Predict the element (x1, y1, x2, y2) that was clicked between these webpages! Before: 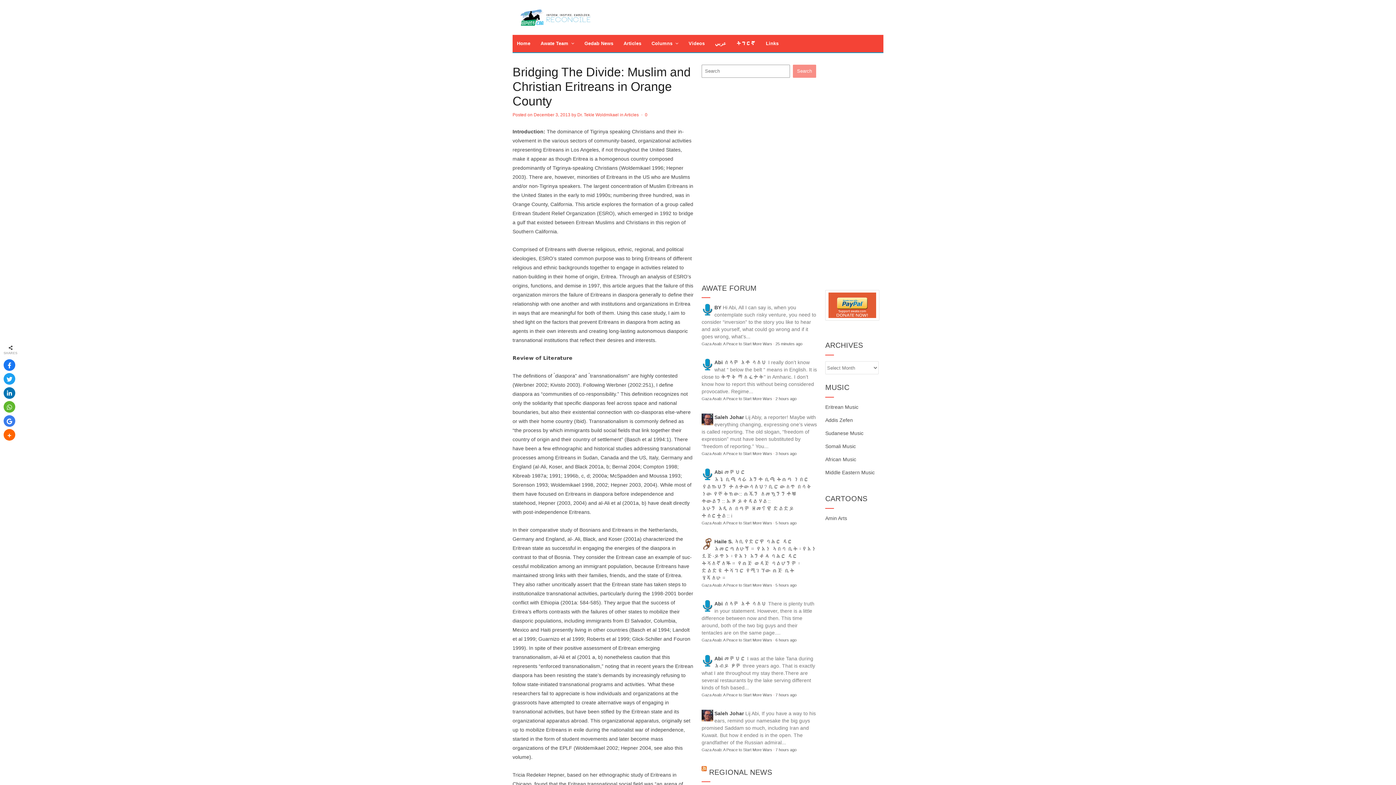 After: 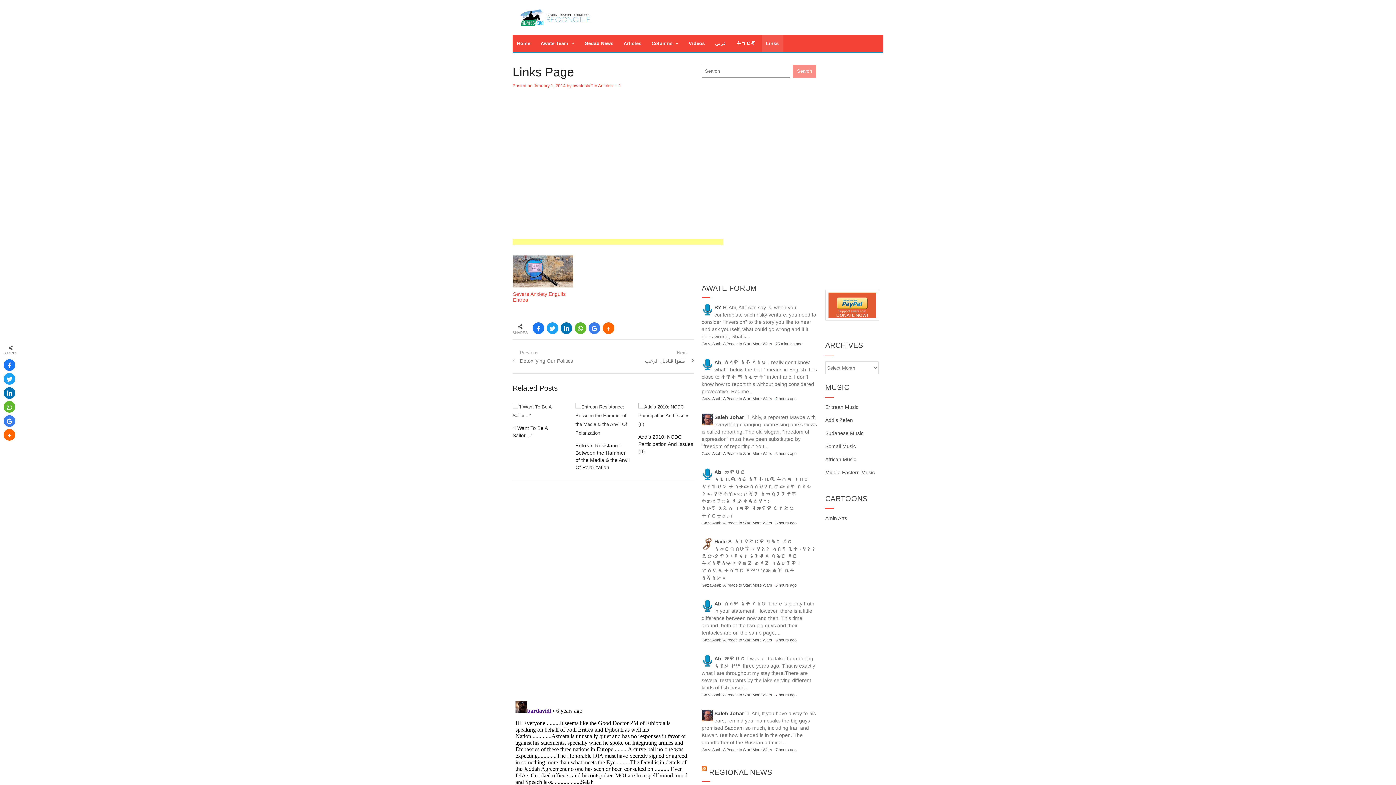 Action: label: Links bbox: (761, 34, 783, 52)